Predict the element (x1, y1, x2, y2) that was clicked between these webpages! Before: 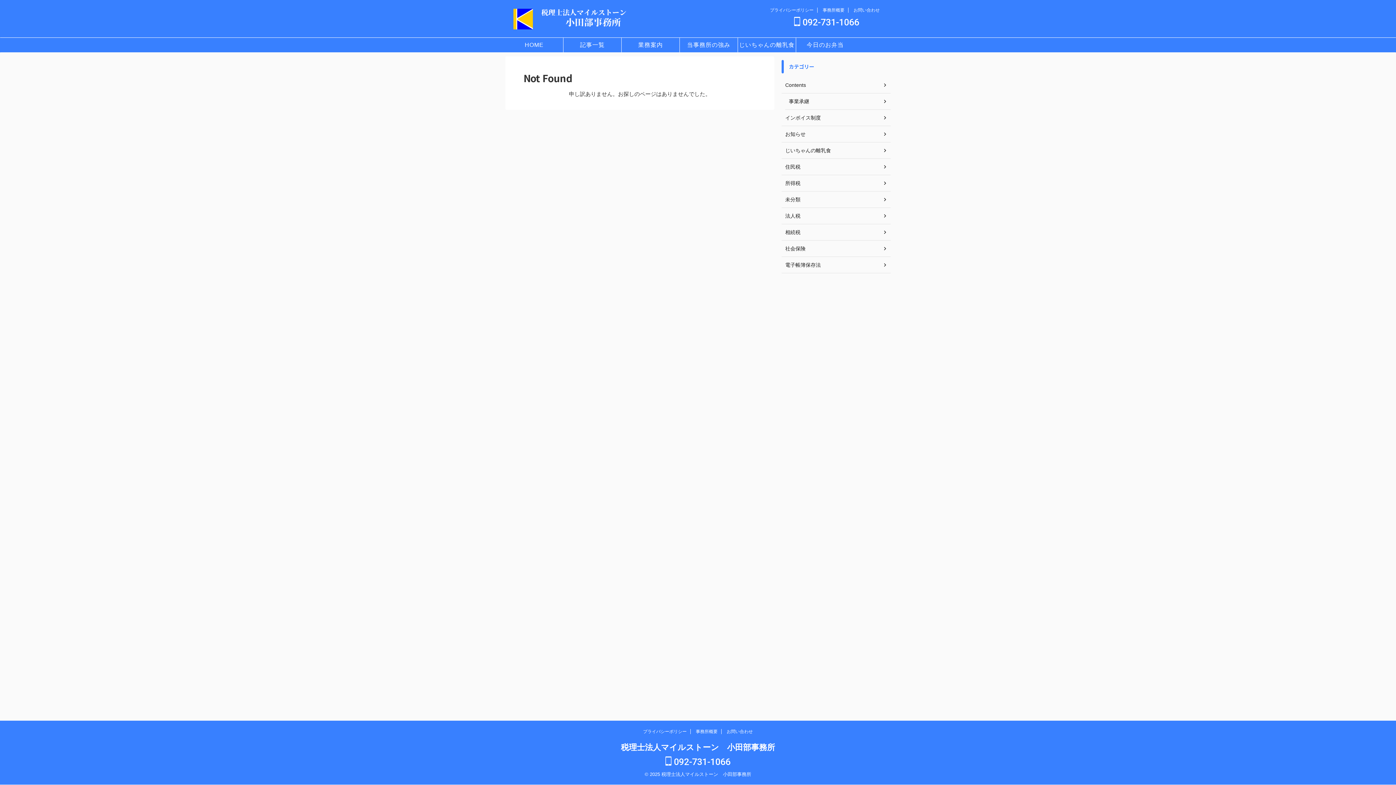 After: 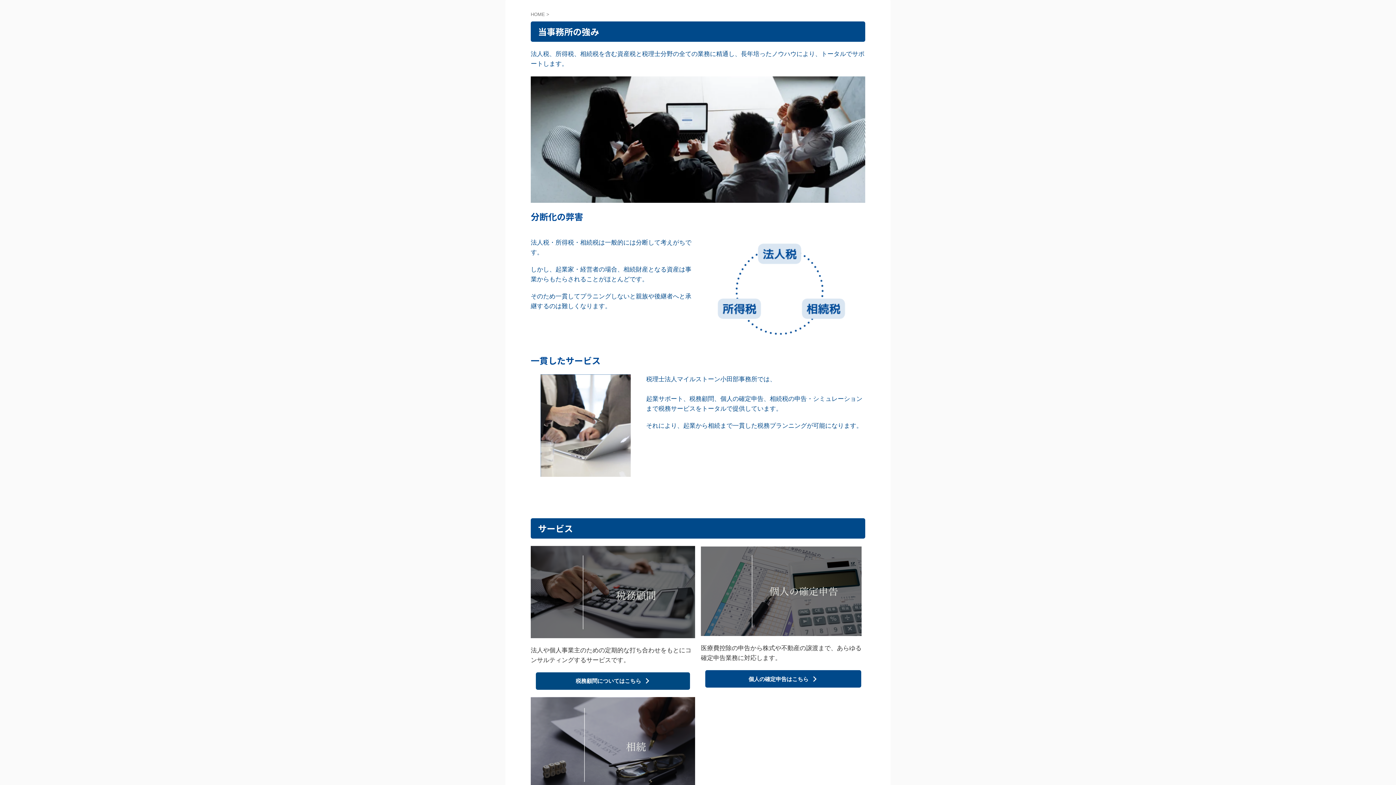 Action: label: 当事務所の強み bbox: (680, 37, 737, 52)